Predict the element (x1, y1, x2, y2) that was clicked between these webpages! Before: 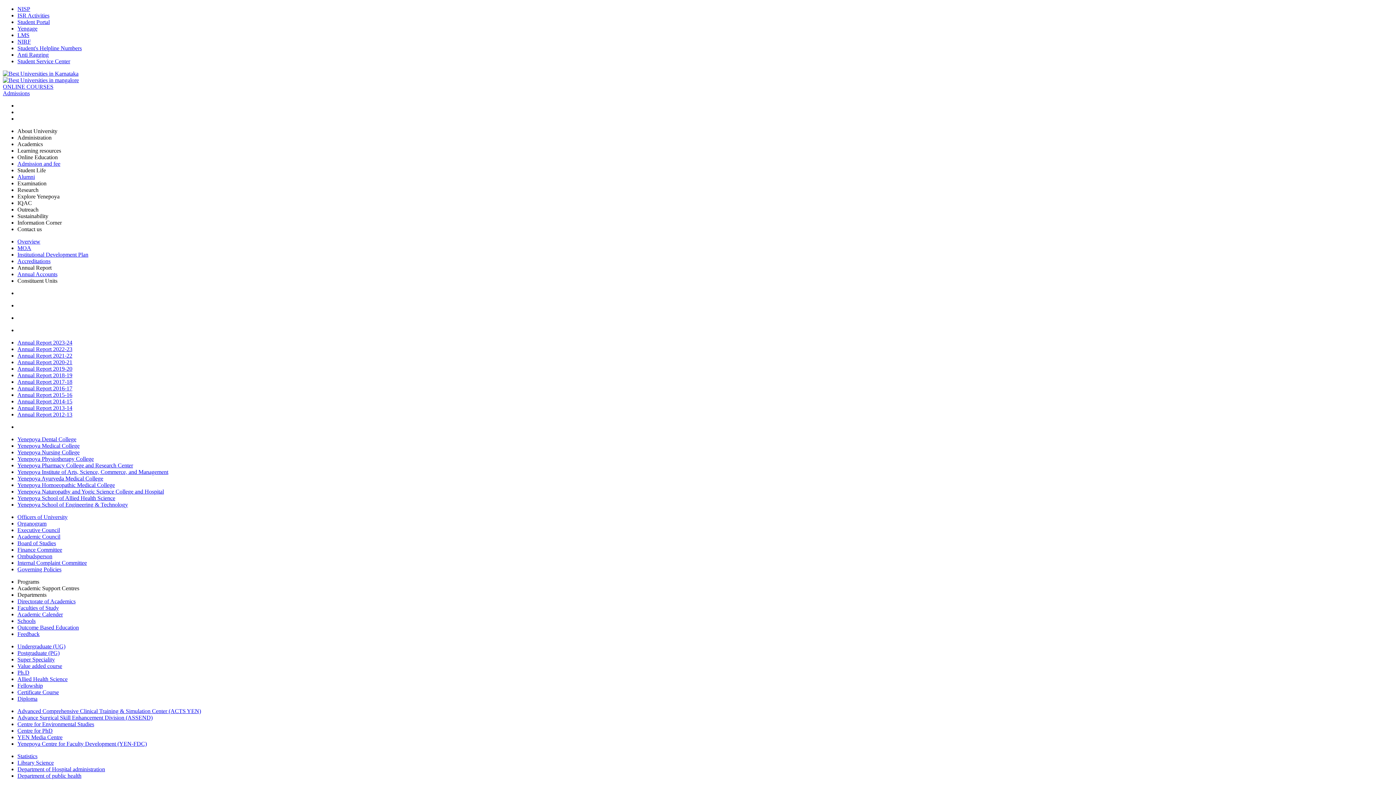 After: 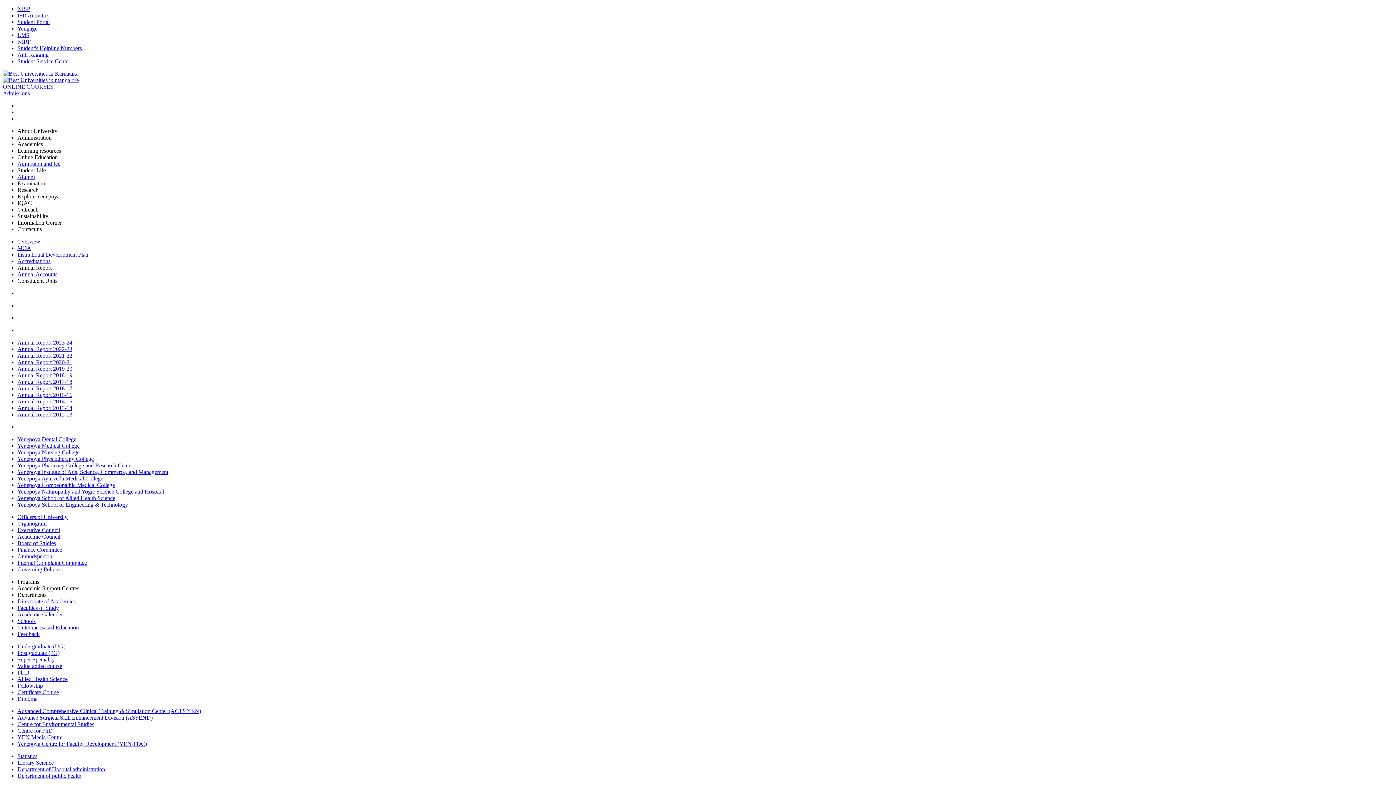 Action: bbox: (17, 51, 48, 57) label: Anti Ragging